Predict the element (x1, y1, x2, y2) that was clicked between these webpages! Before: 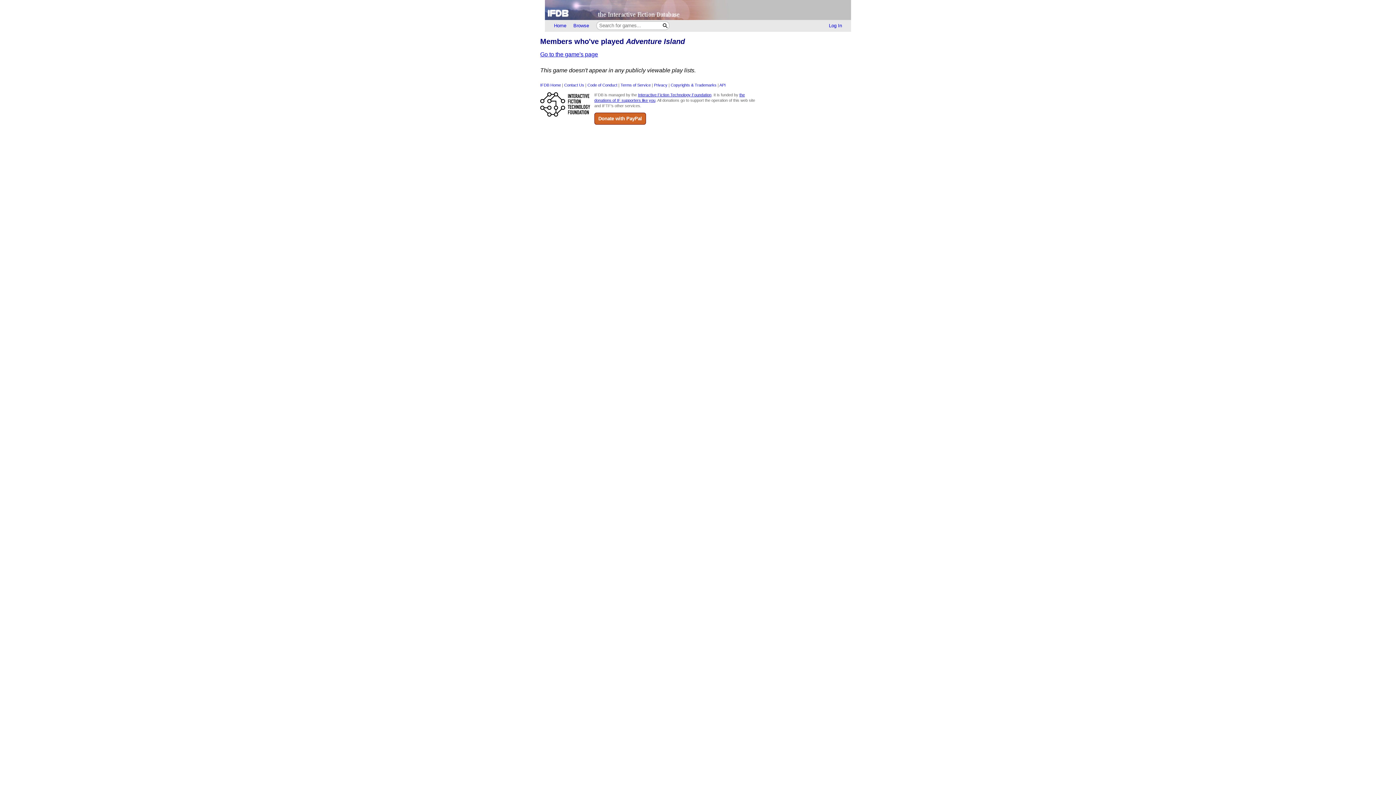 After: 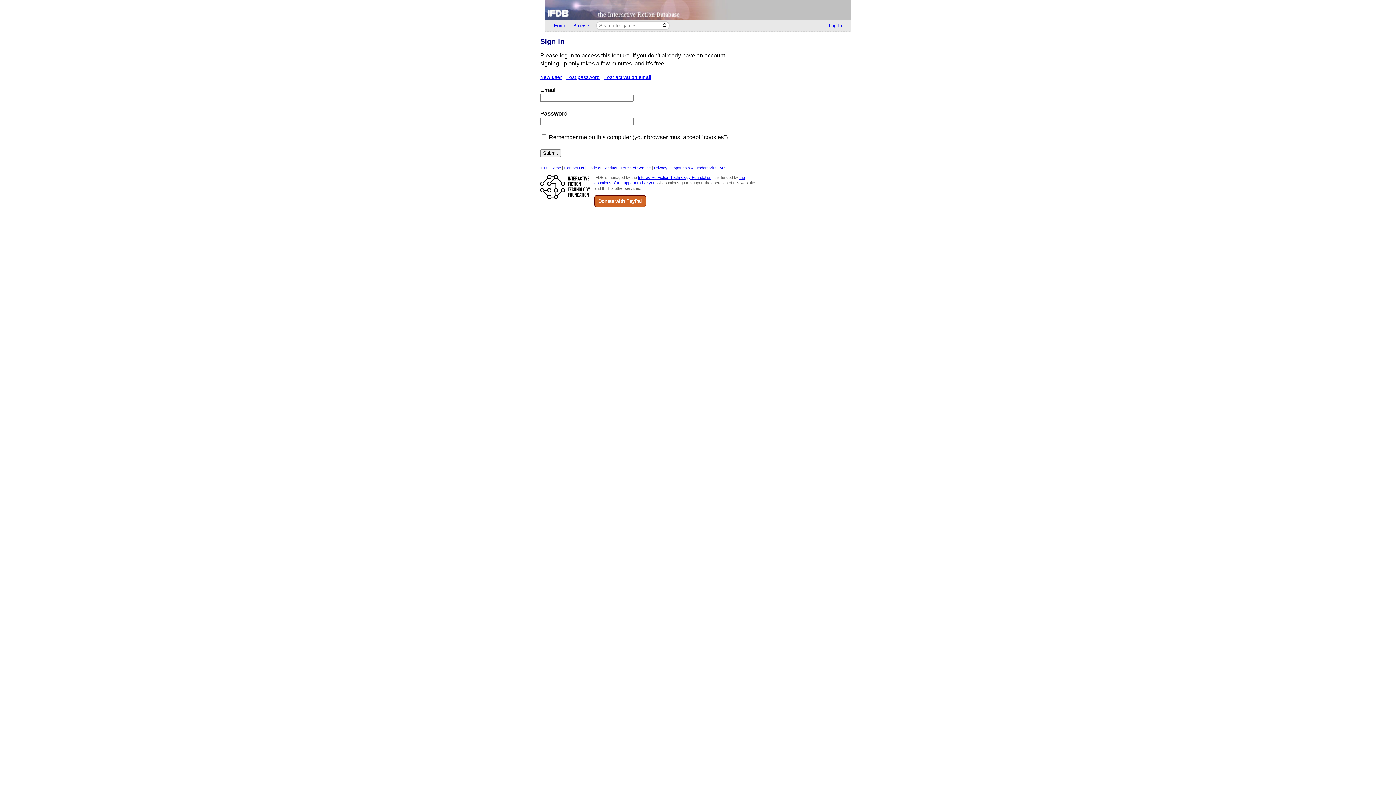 Action: label: Log In bbox: (825, 20, 845, 30)